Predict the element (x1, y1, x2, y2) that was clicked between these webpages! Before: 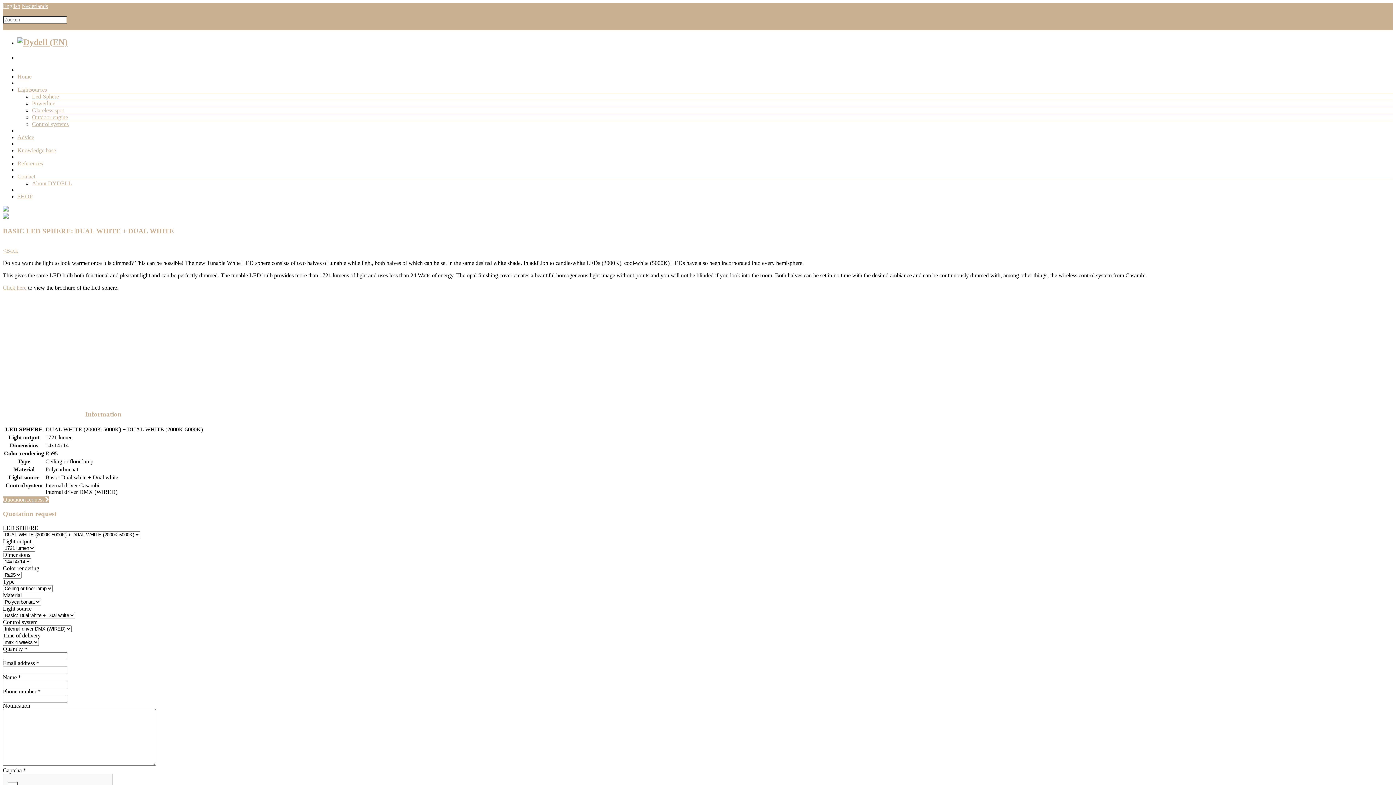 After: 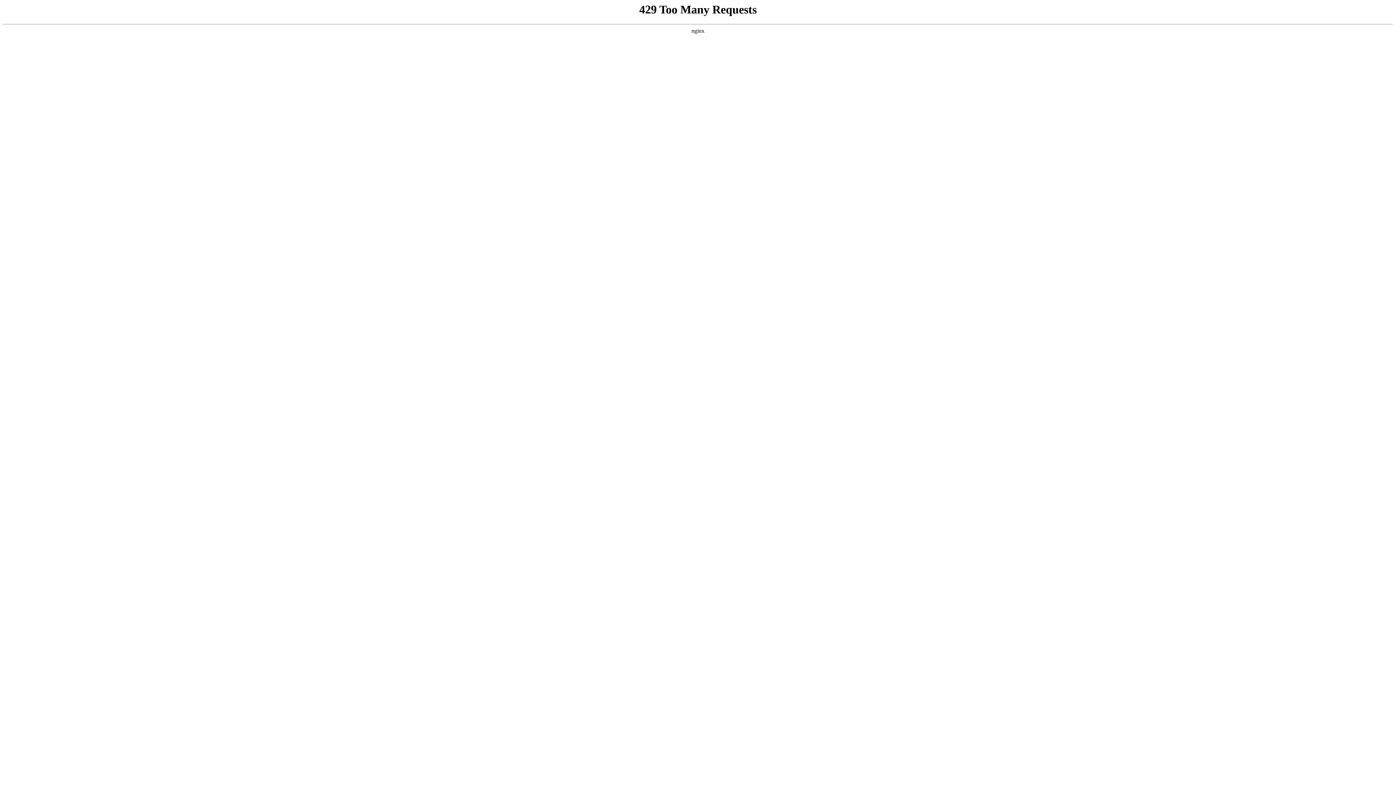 Action: label: <Back bbox: (2, 247, 18, 253)